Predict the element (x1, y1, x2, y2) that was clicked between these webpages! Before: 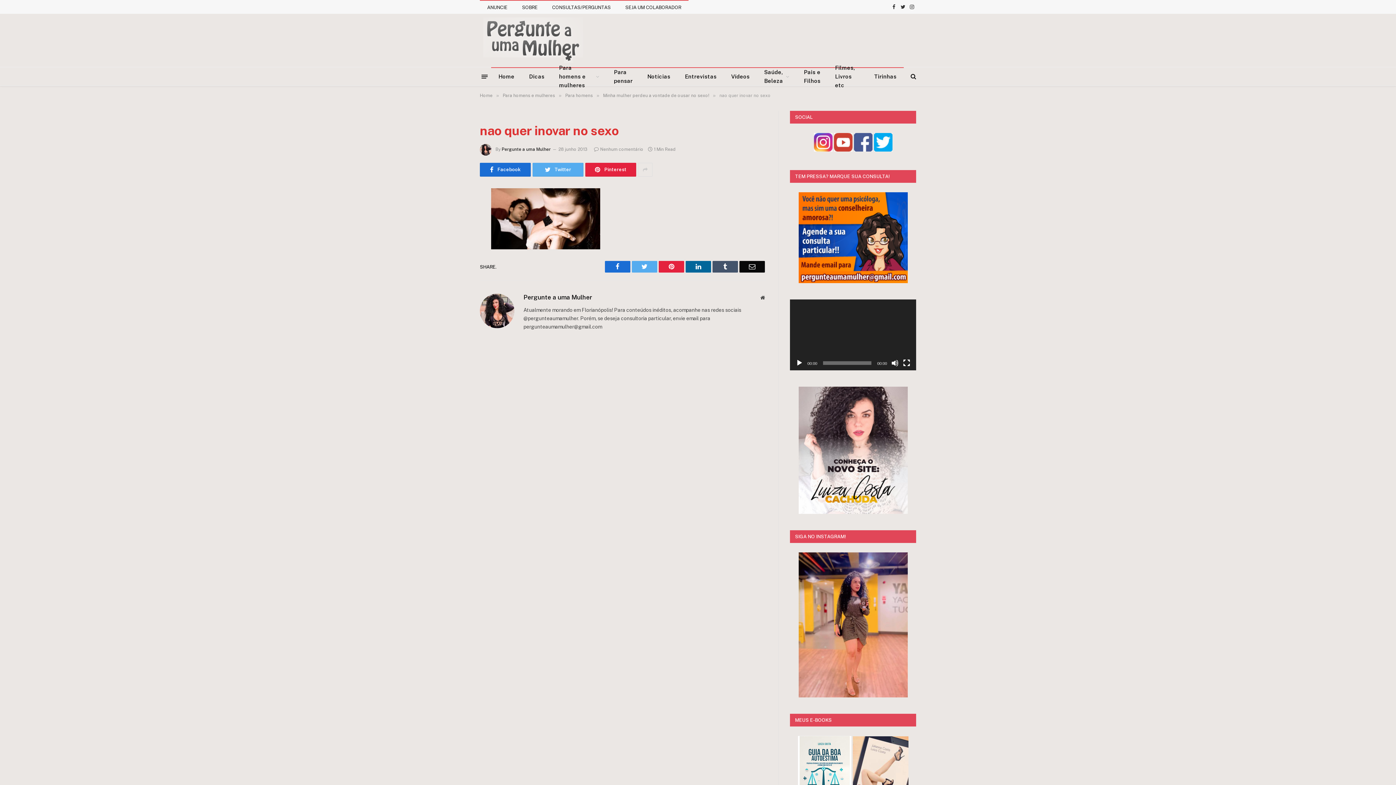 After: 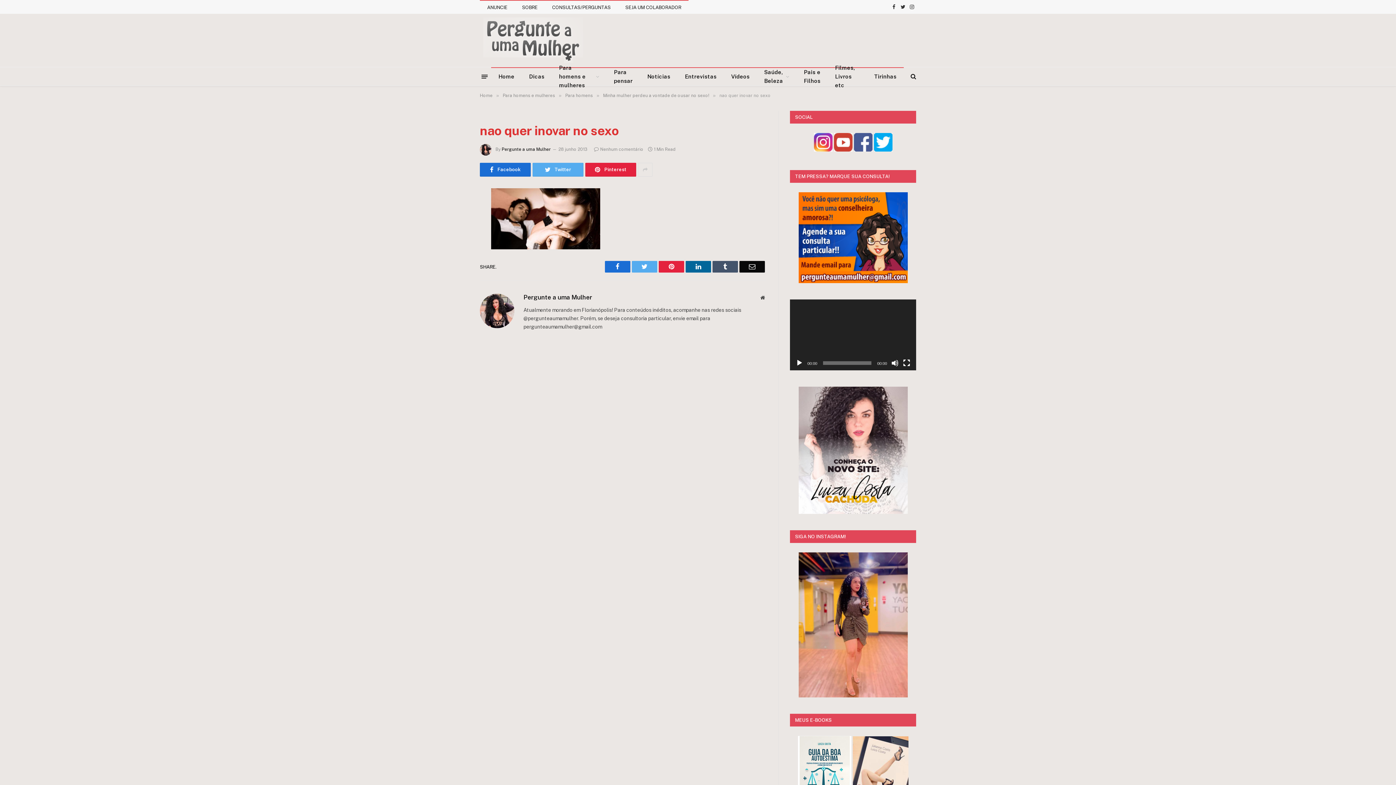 Action: bbox: (790, 552, 916, 697)